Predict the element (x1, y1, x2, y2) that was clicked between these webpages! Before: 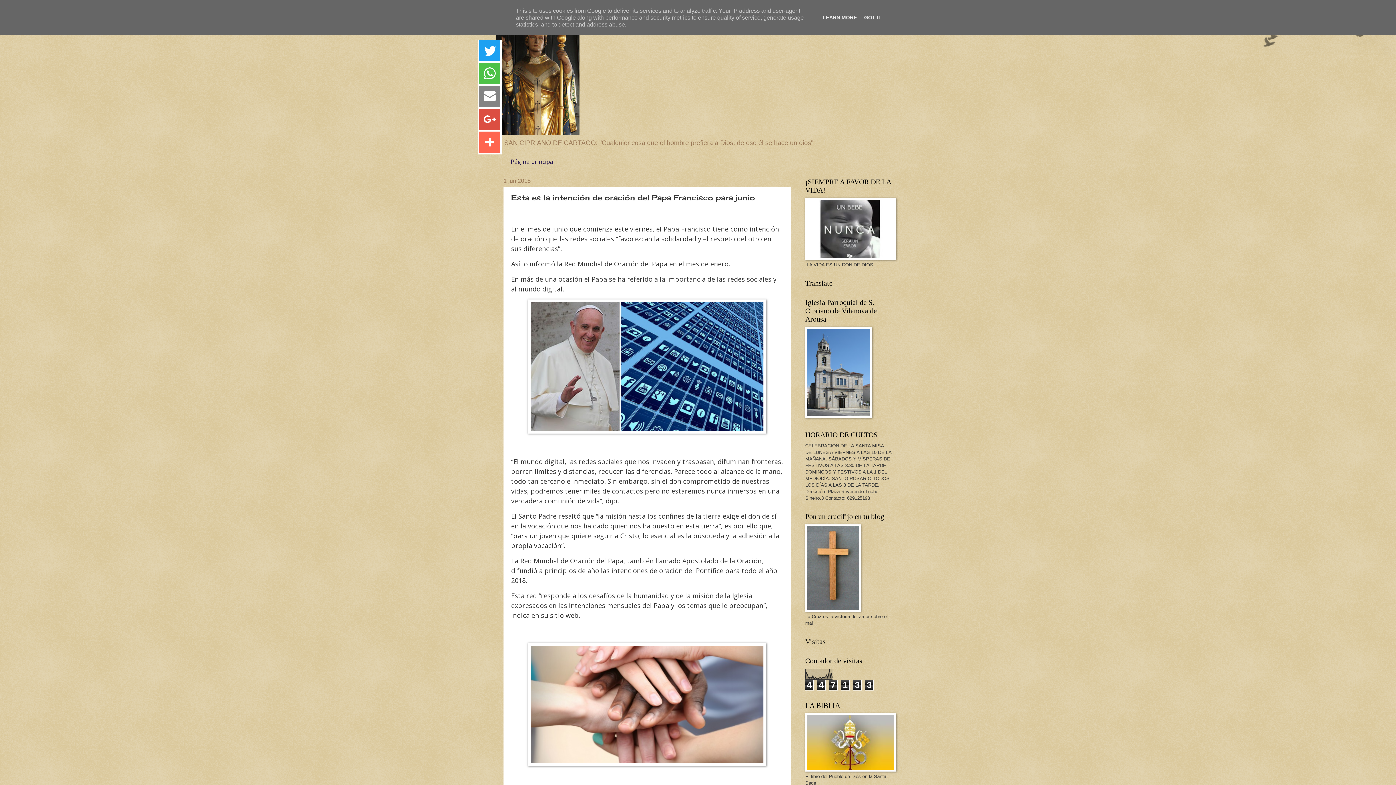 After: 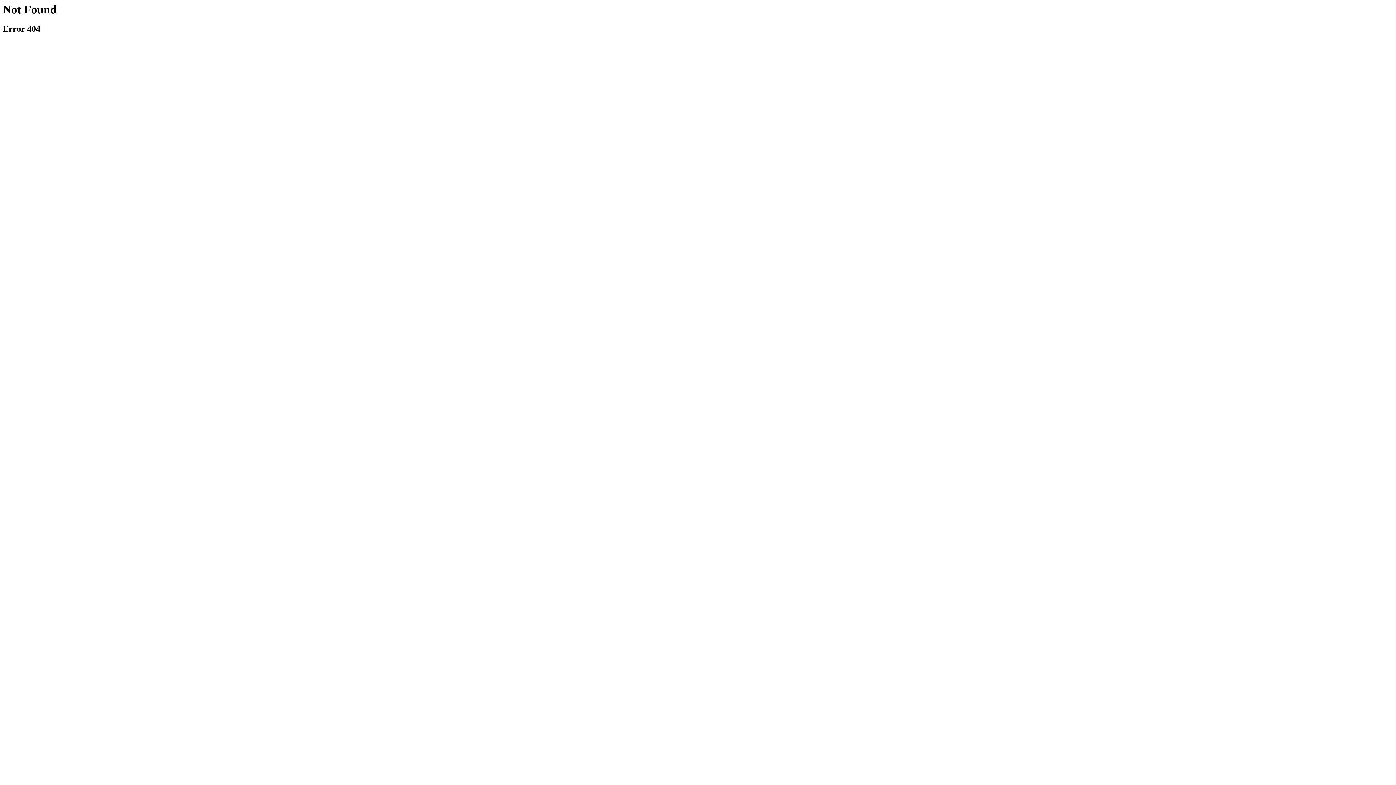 Action: bbox: (479, 62, 500, 84)